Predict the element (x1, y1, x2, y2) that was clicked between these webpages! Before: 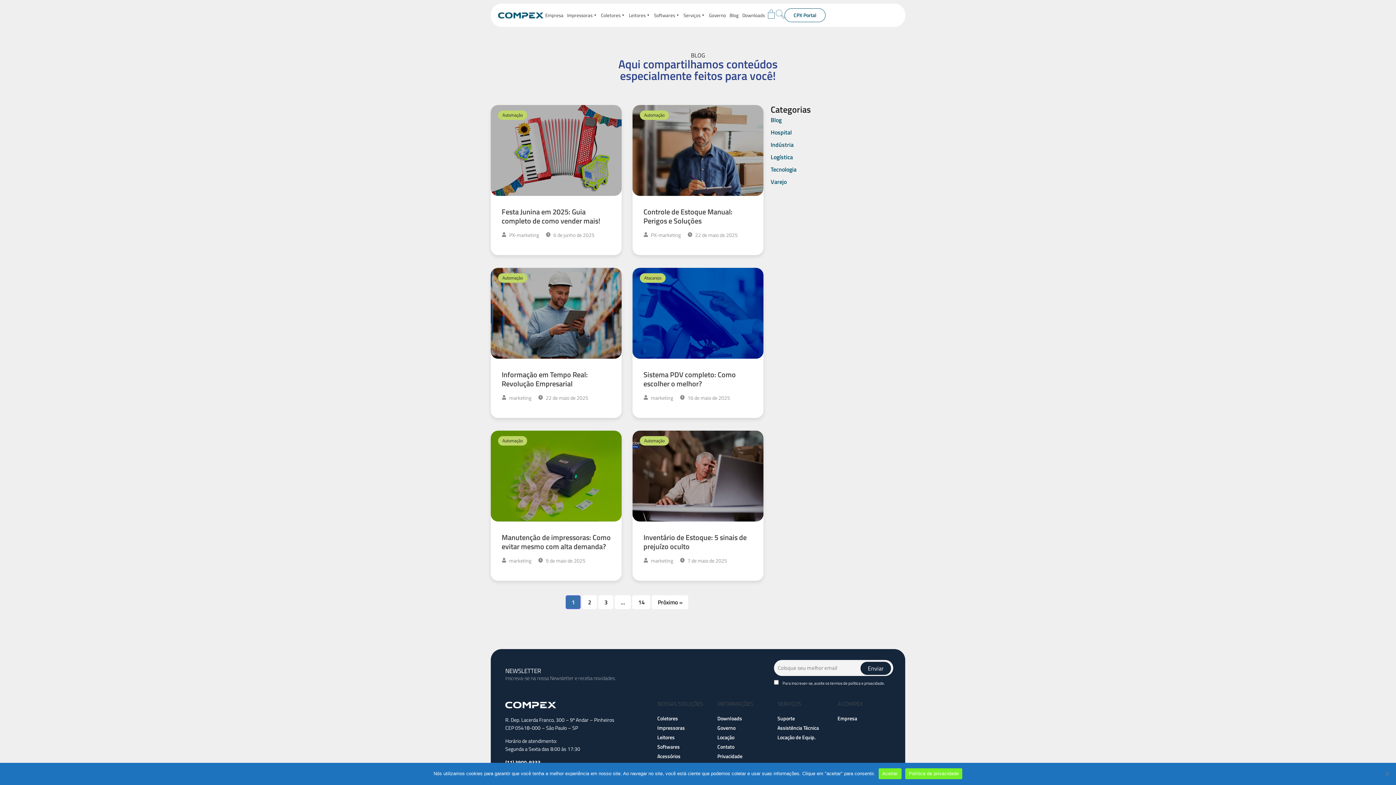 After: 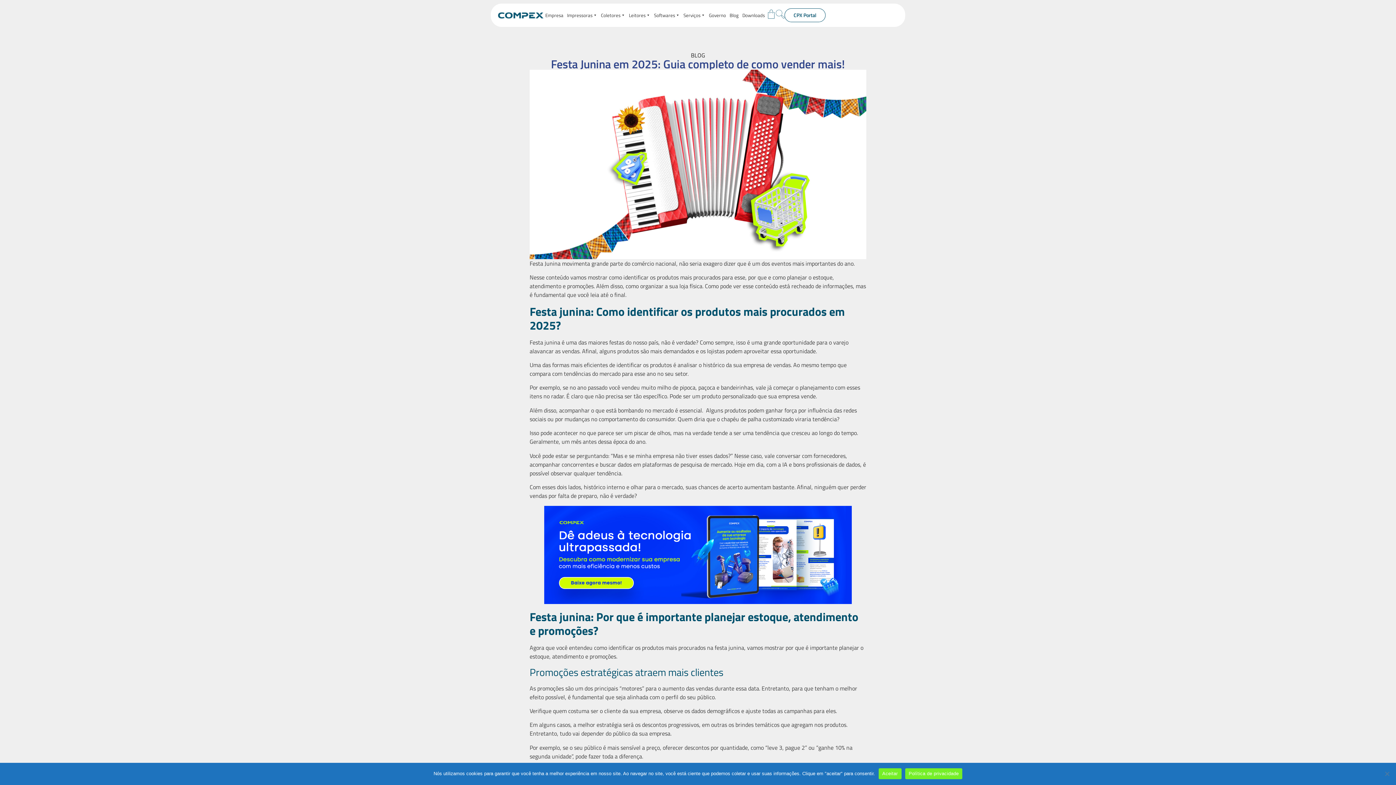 Action: bbox: (501, 206, 600, 226) label: Festa Junina em 2025: Guia completo de como vender mais!